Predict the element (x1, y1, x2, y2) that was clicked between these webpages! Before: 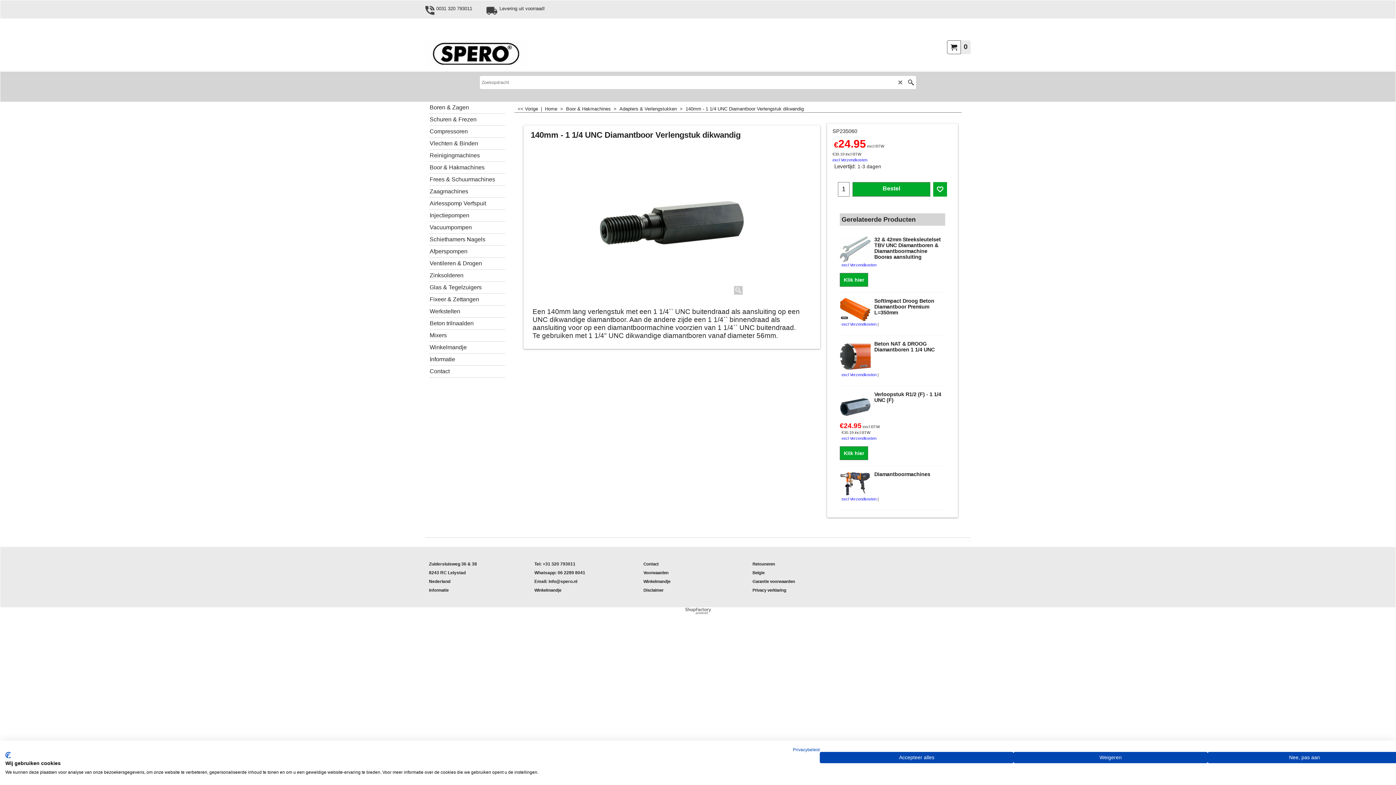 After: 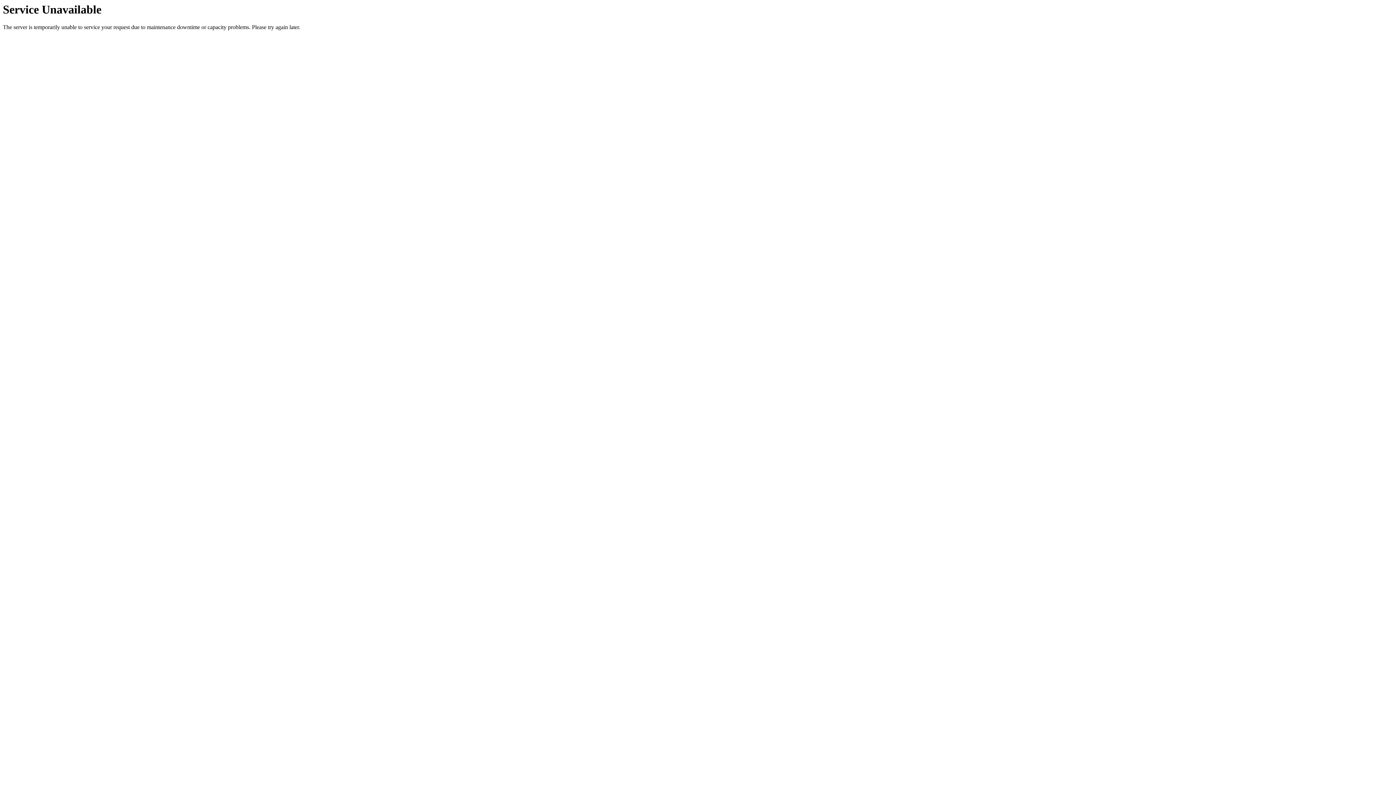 Action: label: Boren & Zagen bbox: (429, 101, 505, 113)